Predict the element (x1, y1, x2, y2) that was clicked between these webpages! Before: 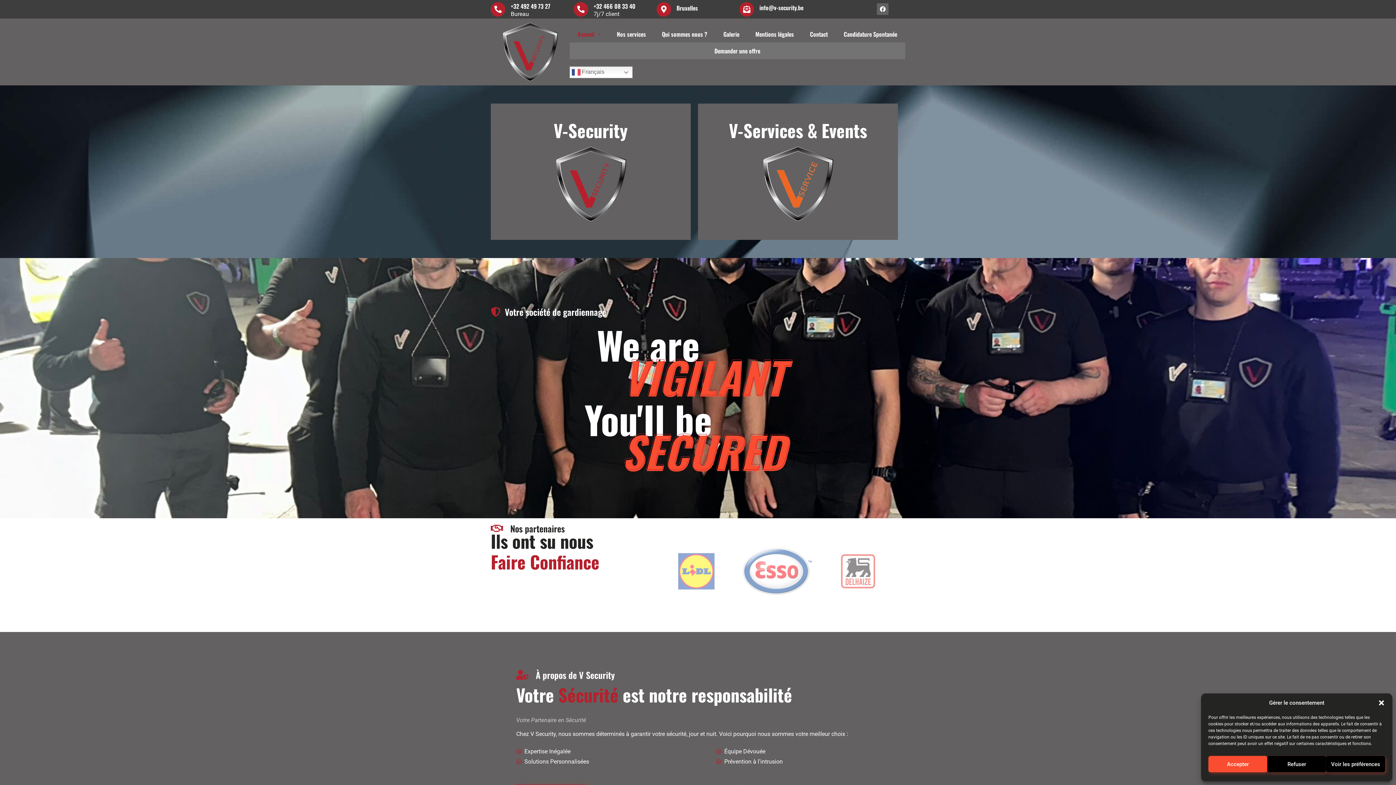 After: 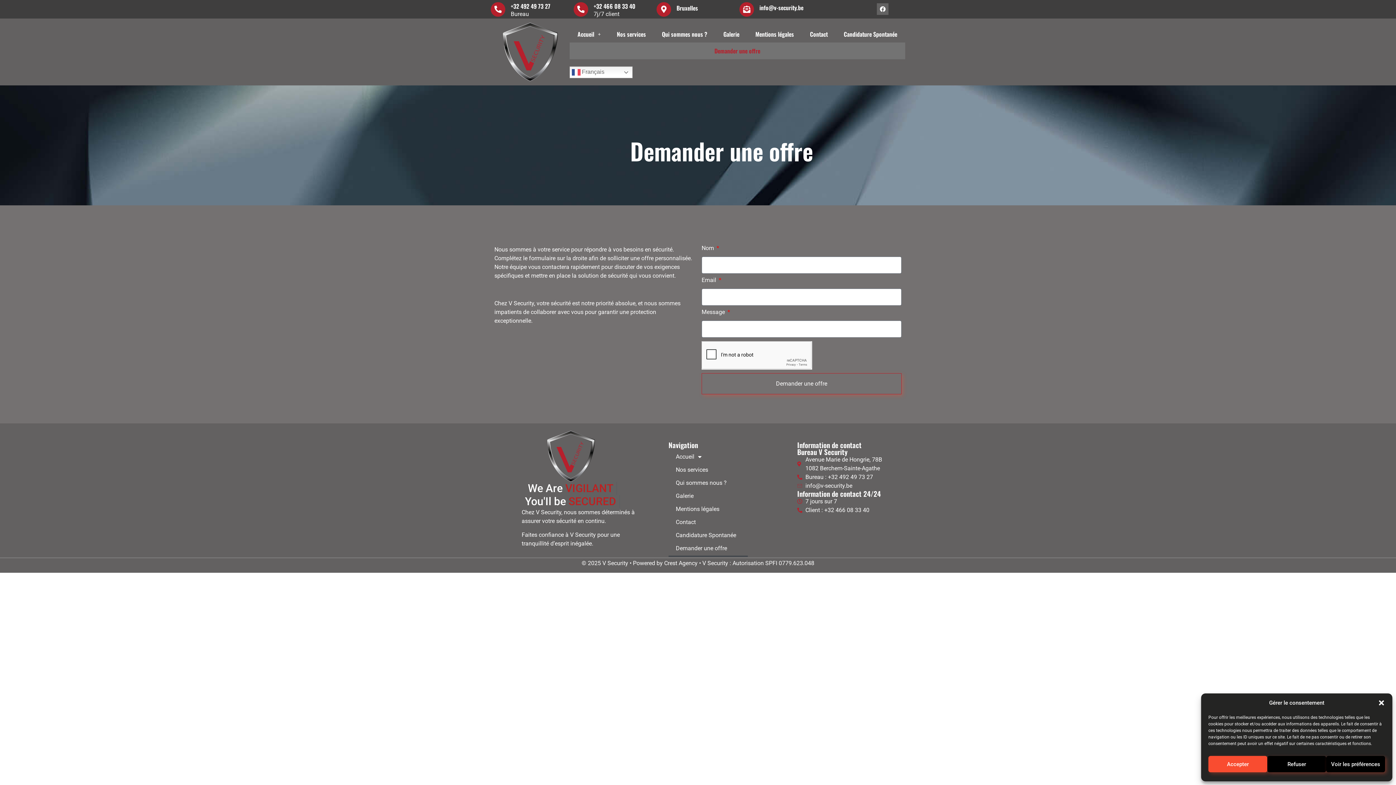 Action: bbox: (569, 42, 905, 59) label: Demander une offre